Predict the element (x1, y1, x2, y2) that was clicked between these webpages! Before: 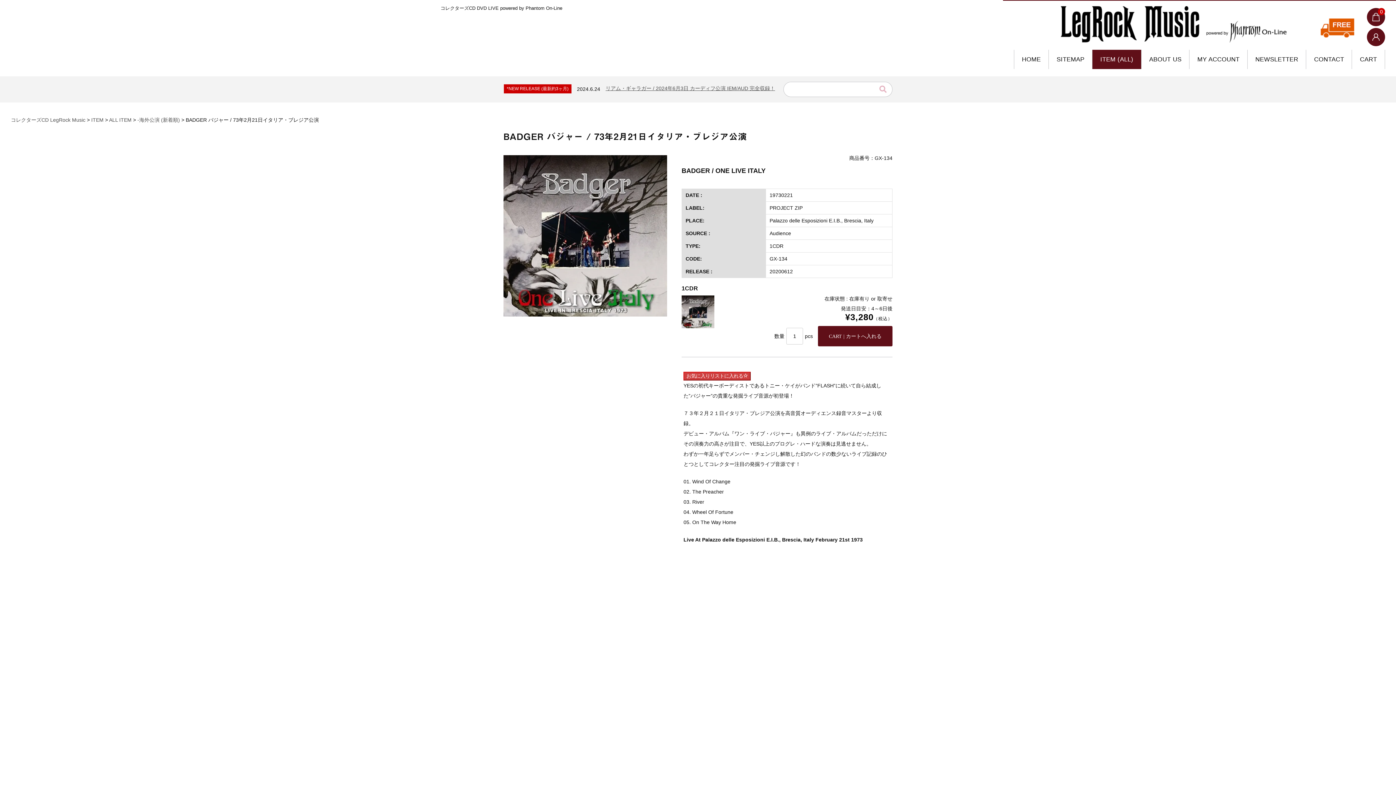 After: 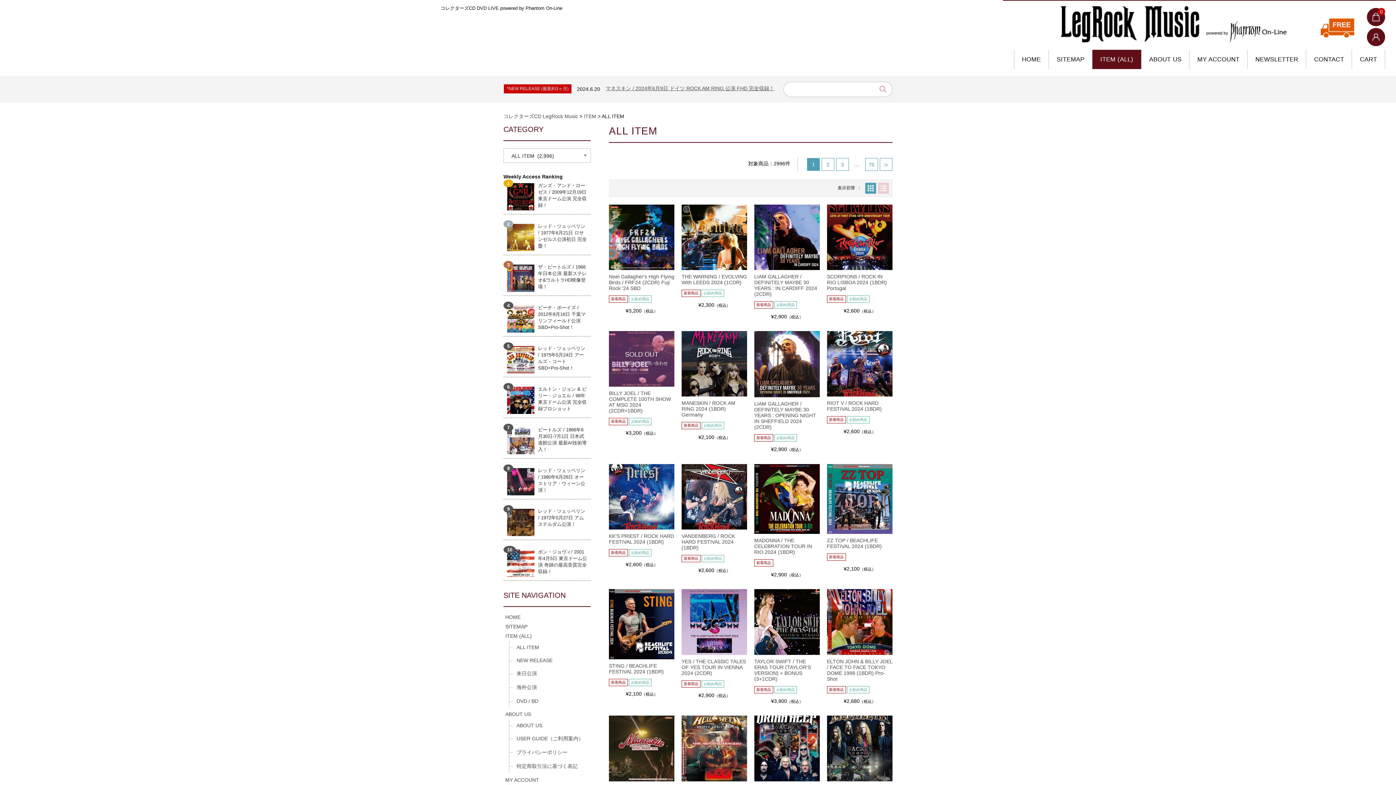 Action: label: ALL ITEM bbox: (109, 117, 131, 122)